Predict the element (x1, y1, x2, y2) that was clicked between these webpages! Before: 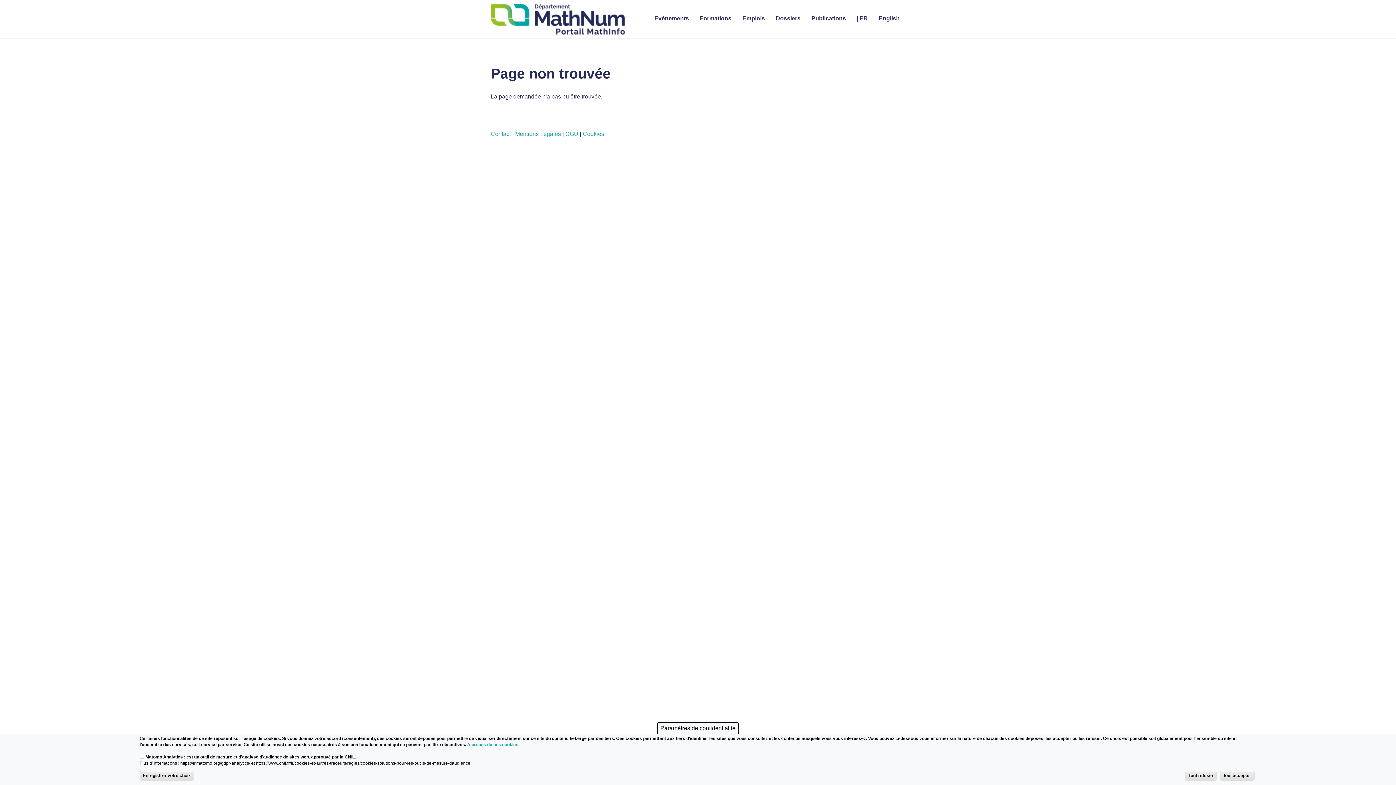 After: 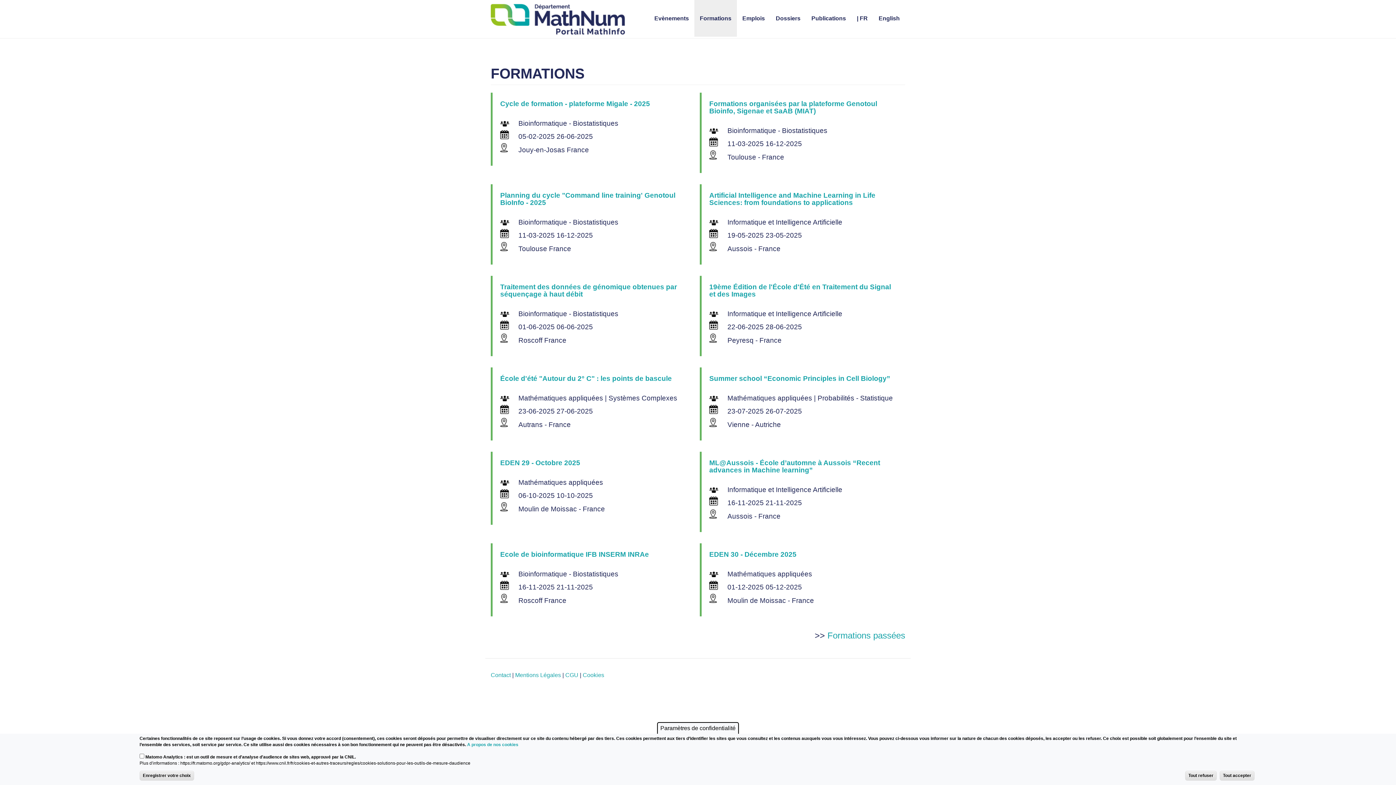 Action: label: Formations bbox: (694, 0, 737, 36)